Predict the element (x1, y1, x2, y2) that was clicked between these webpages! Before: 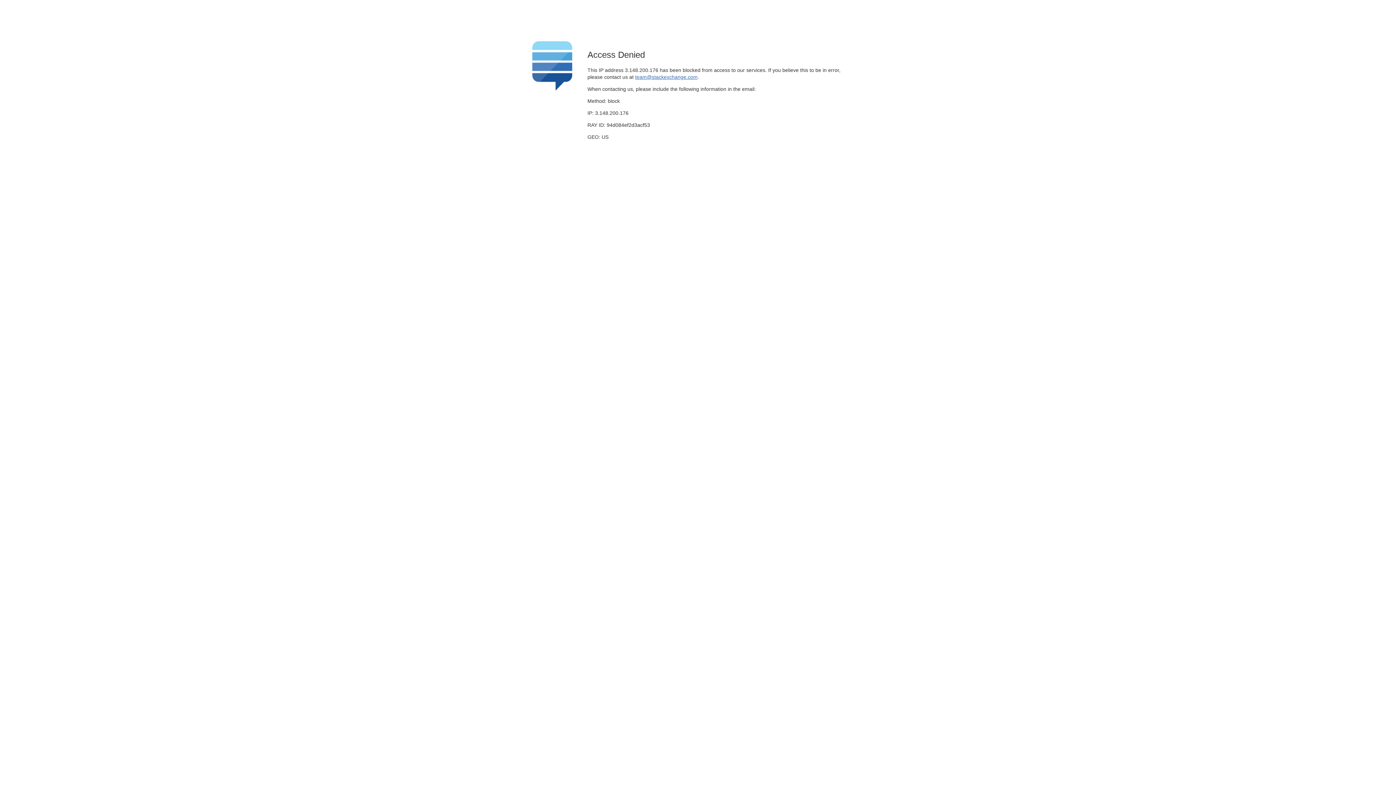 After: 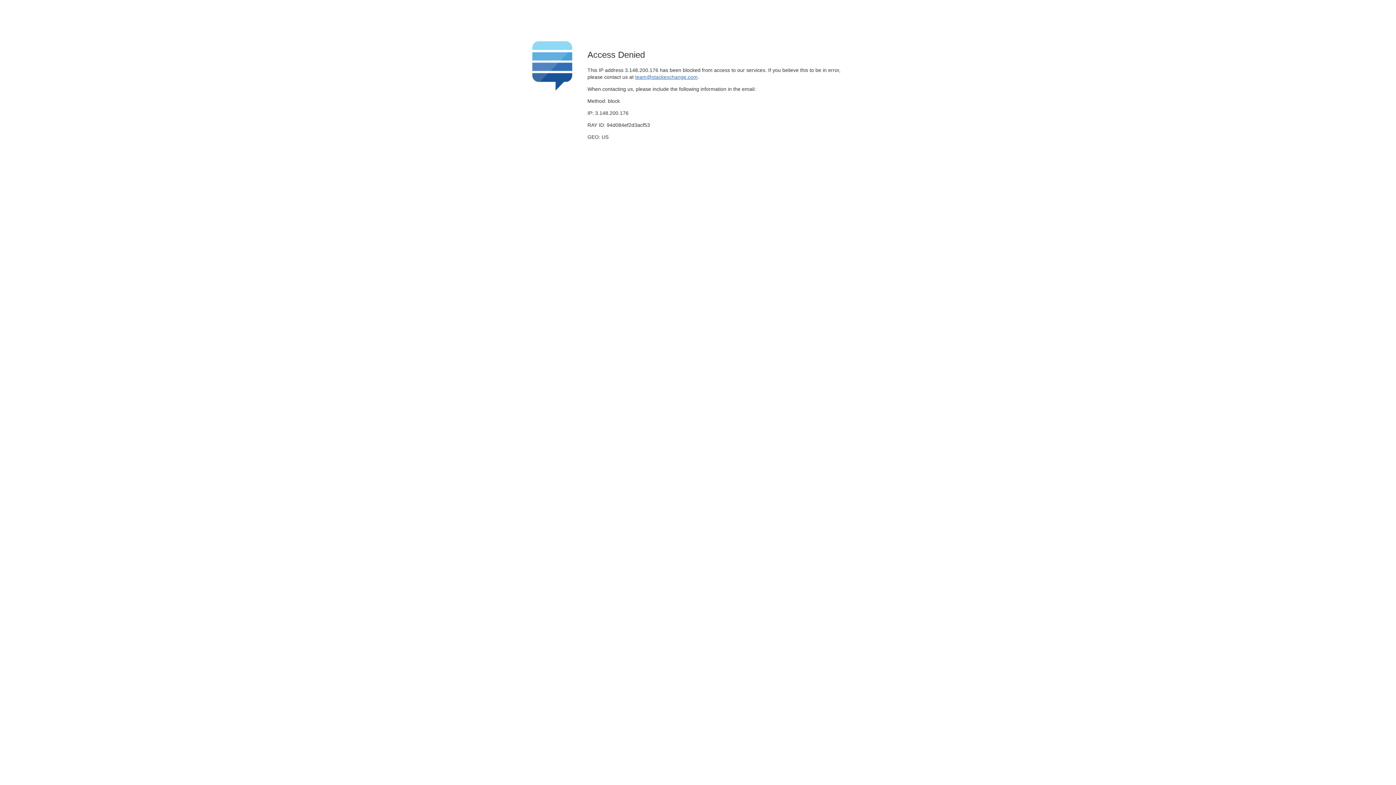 Action: bbox: (635, 74, 697, 79) label: team@stackexchange.com